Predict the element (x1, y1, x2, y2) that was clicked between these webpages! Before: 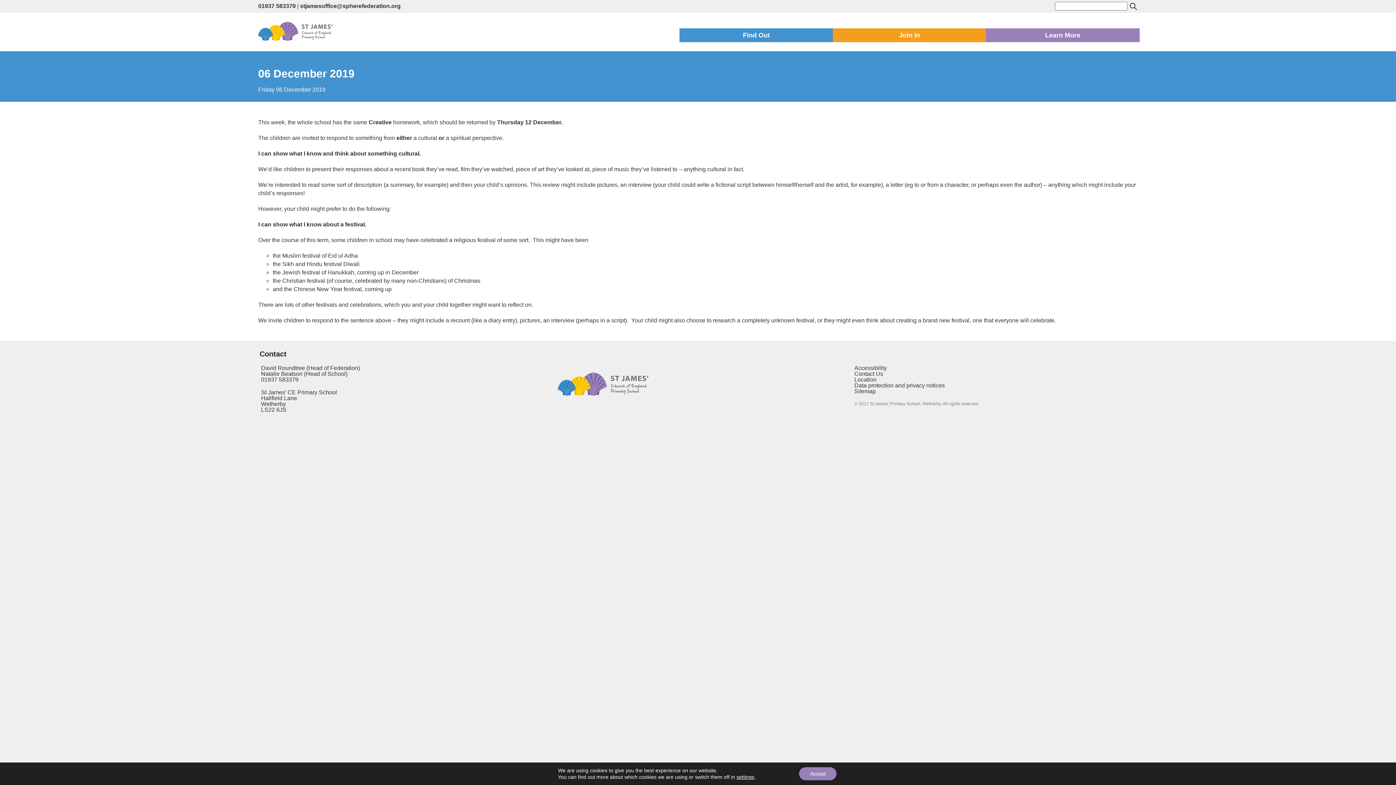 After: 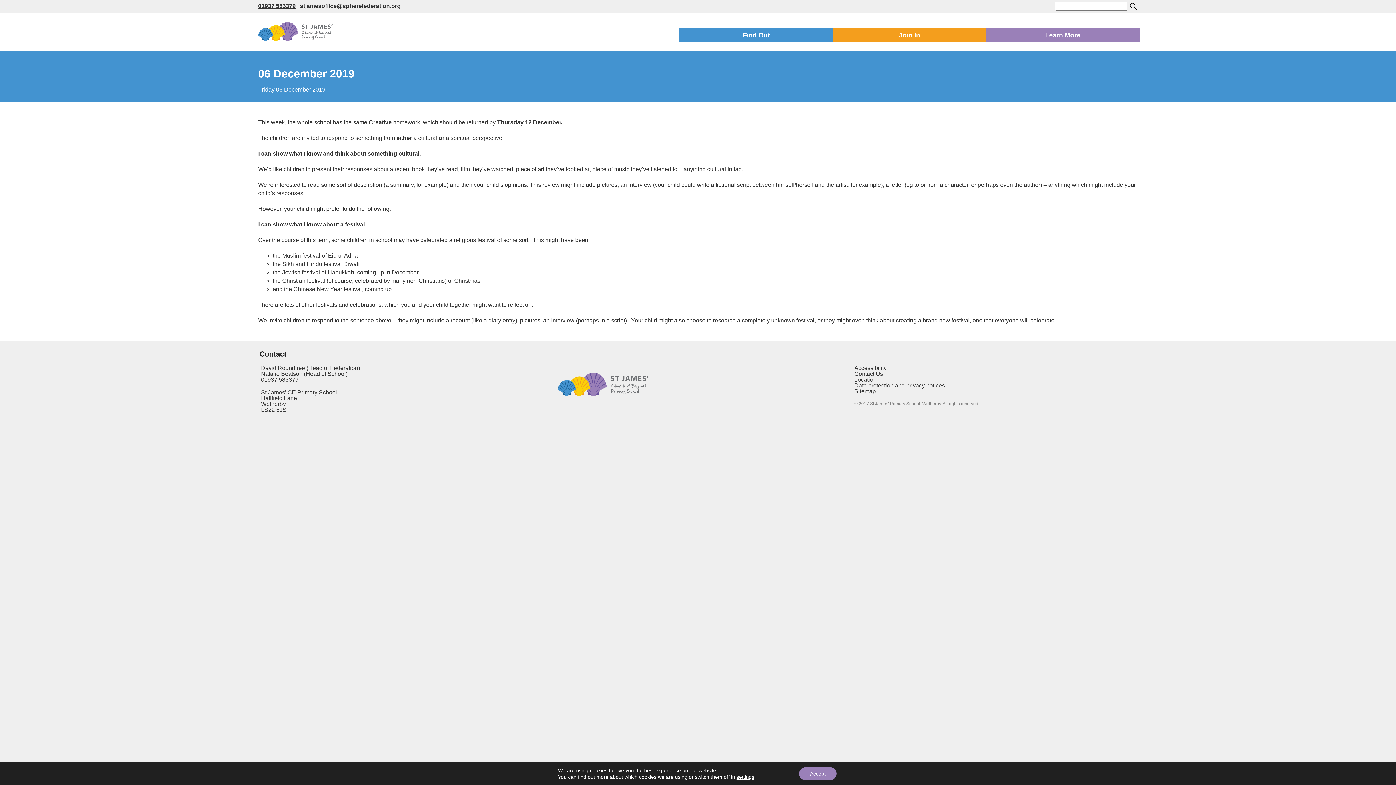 Action: label: 01937 583379 bbox: (258, 2, 295, 9)